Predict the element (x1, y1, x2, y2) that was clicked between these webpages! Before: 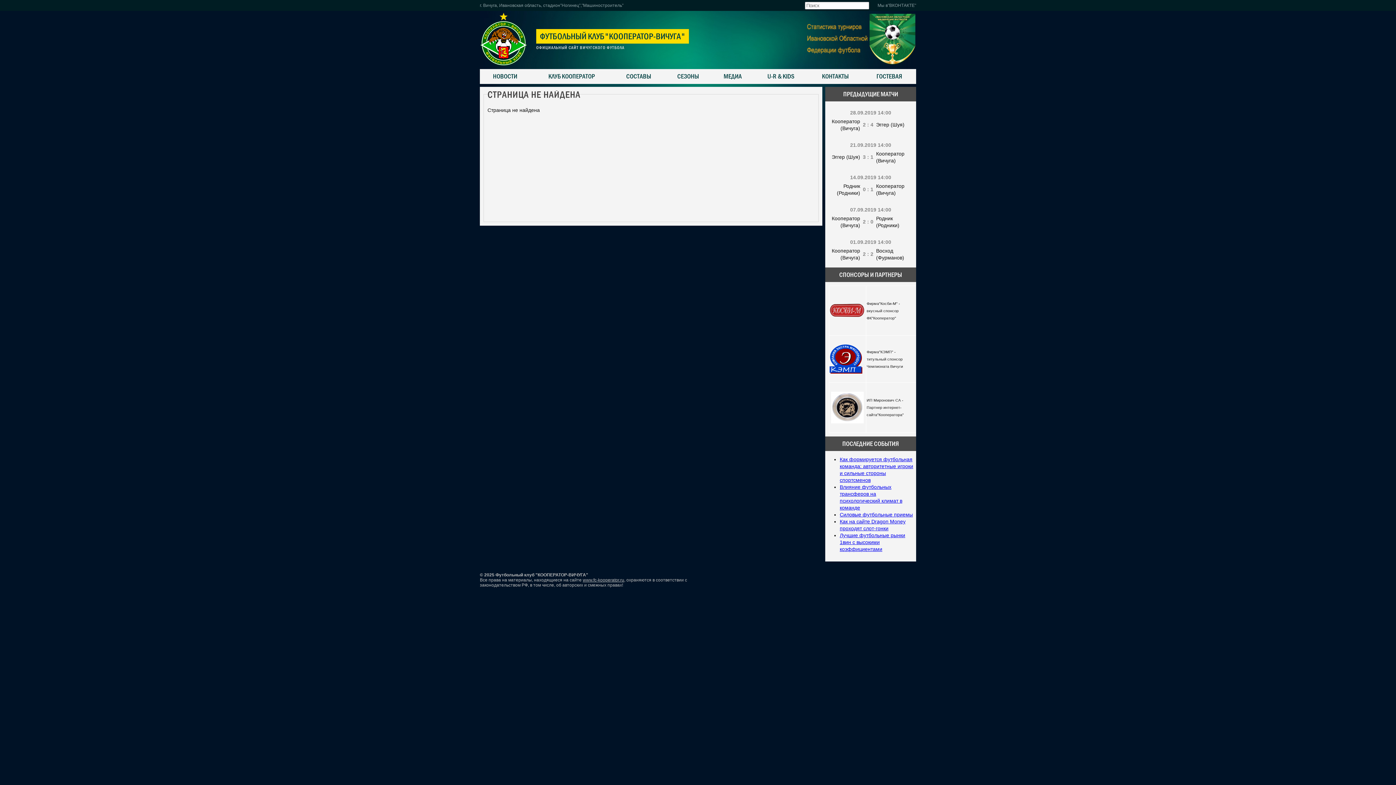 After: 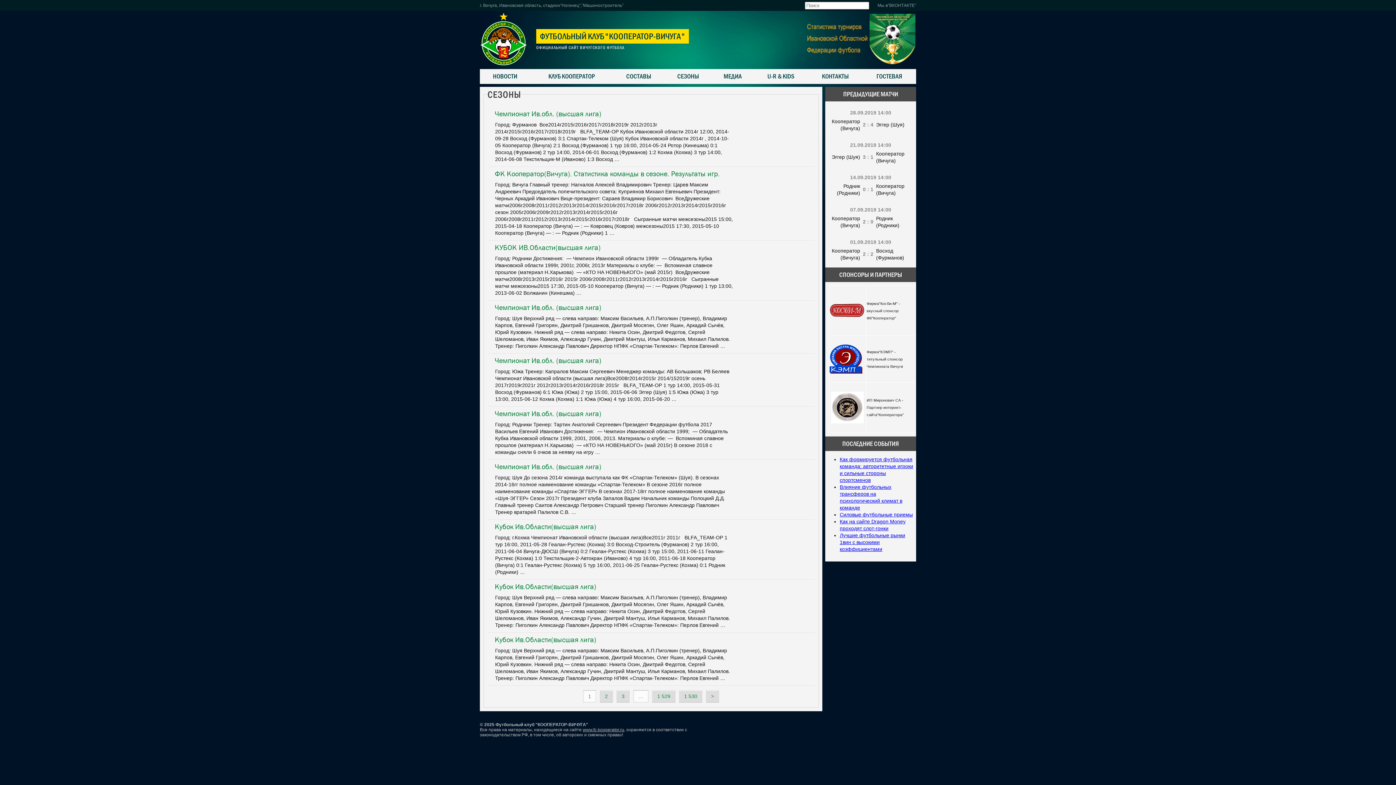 Action: bbox: (670, 69, 706, 84) label: СЕЗОНЫ